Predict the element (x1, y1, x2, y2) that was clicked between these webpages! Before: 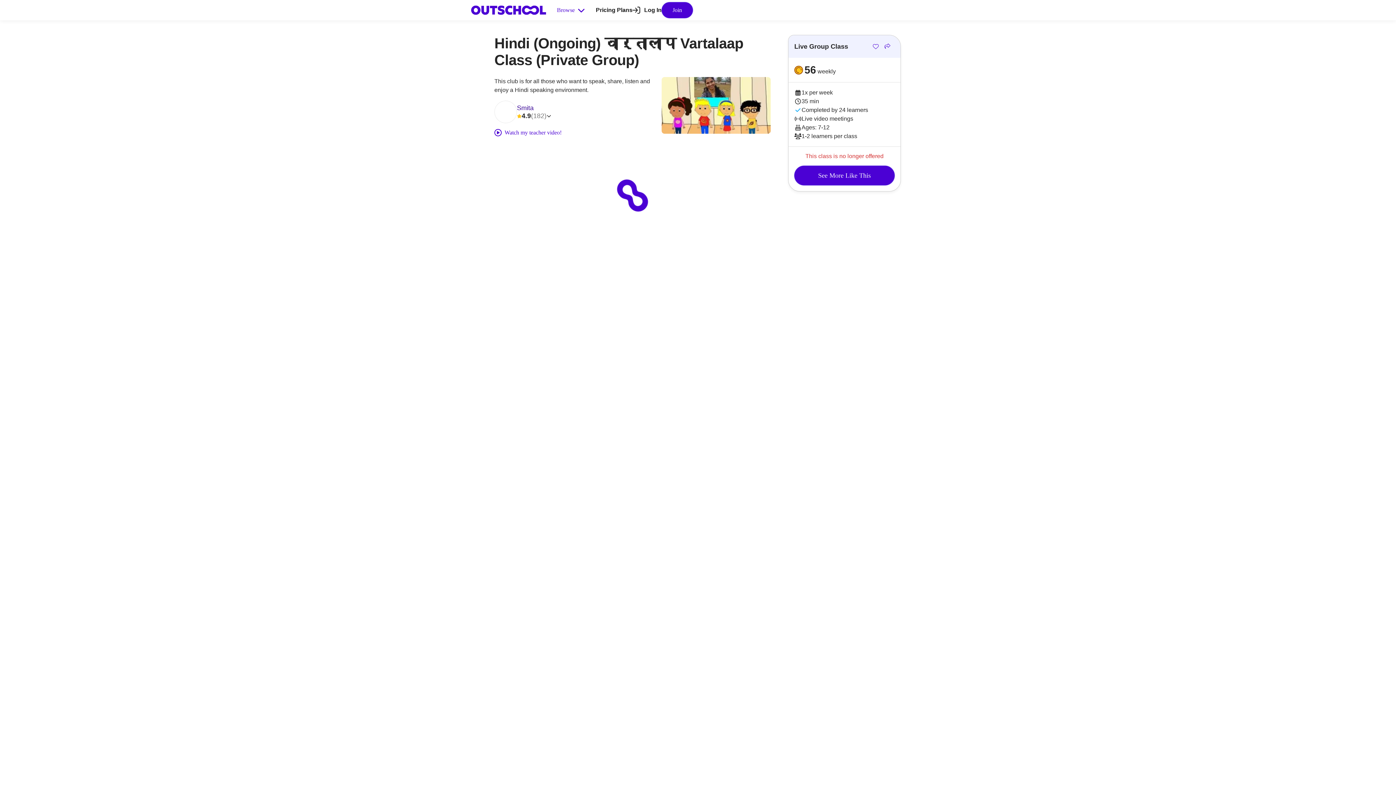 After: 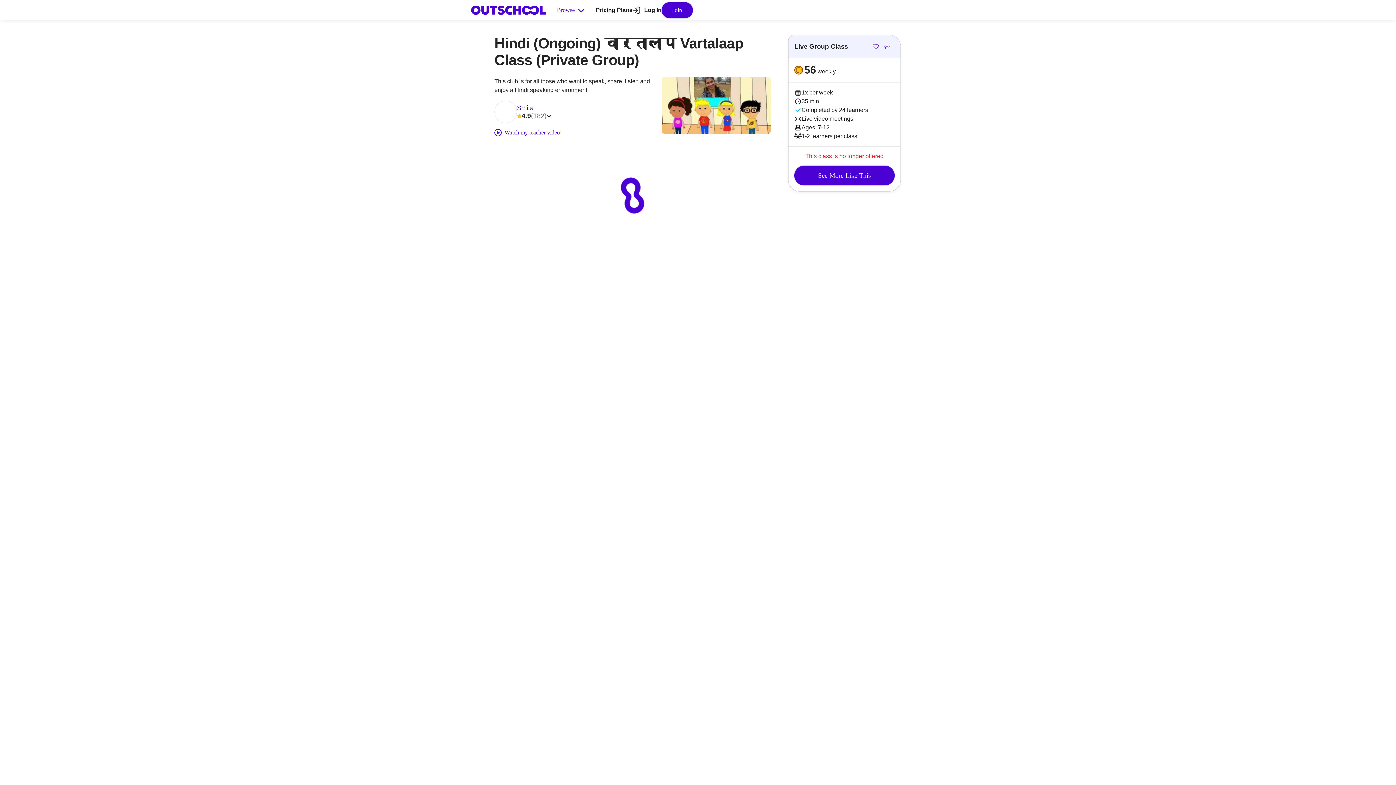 Action: bbox: (494, 129, 561, 136) label: Watch my teacher video!